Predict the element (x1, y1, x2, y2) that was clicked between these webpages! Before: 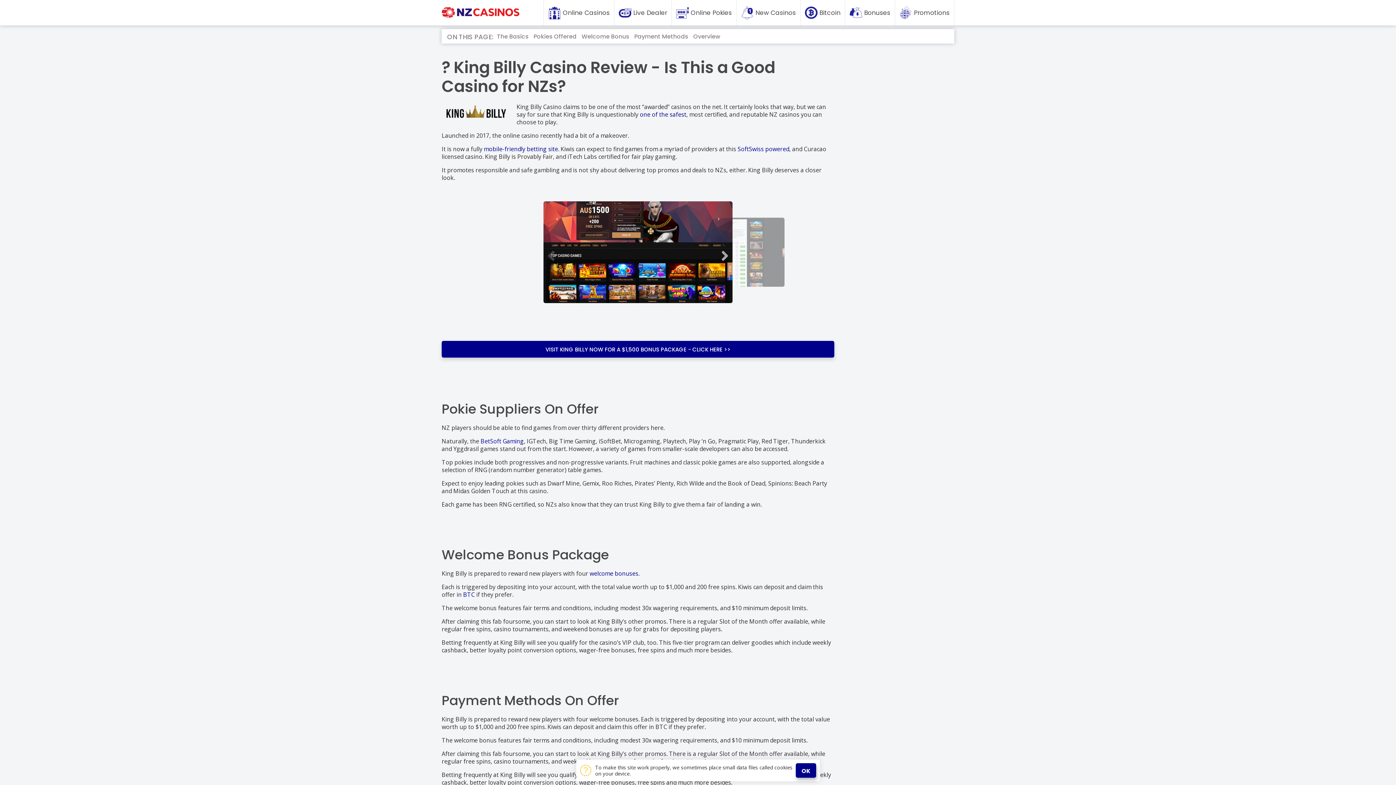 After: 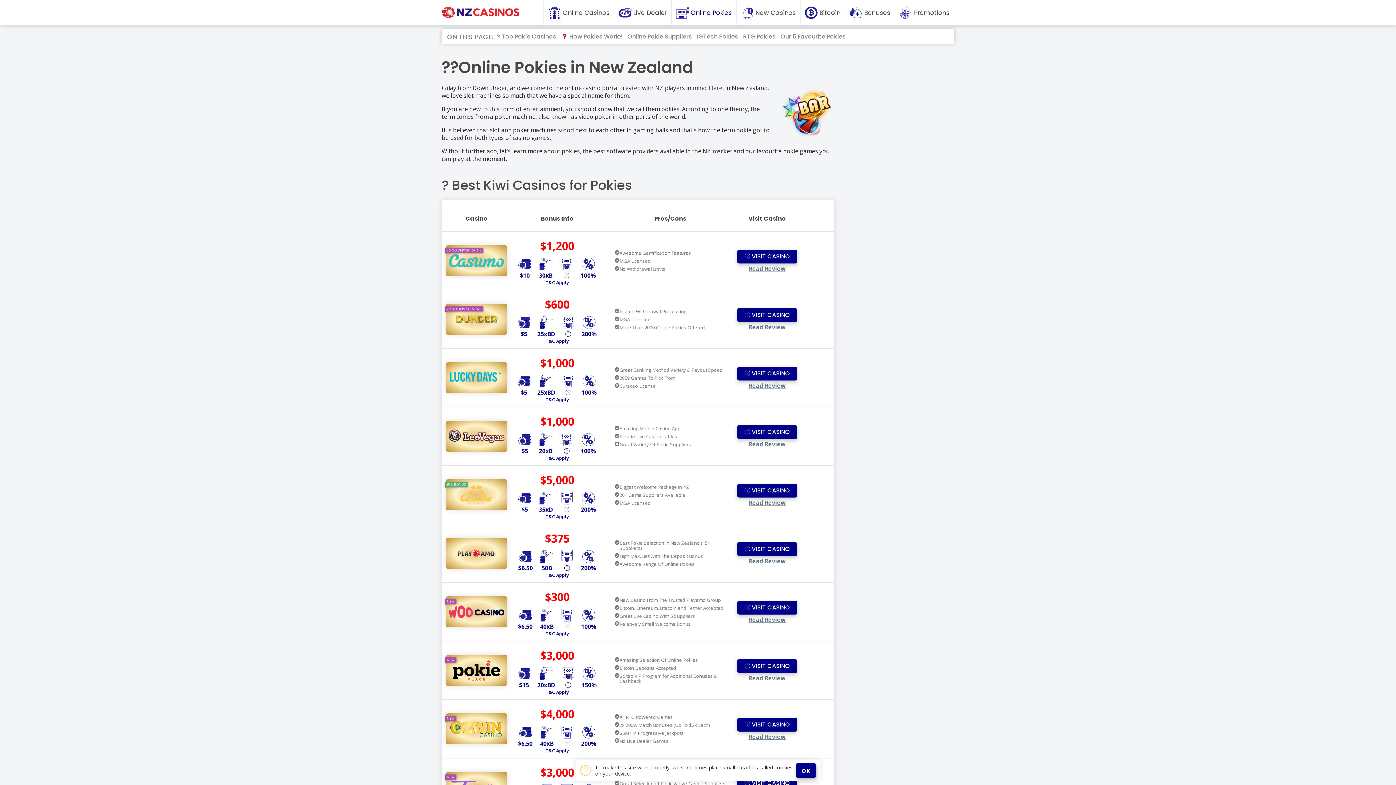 Action: bbox: (672, 0, 736, 25) label: Online Pokies